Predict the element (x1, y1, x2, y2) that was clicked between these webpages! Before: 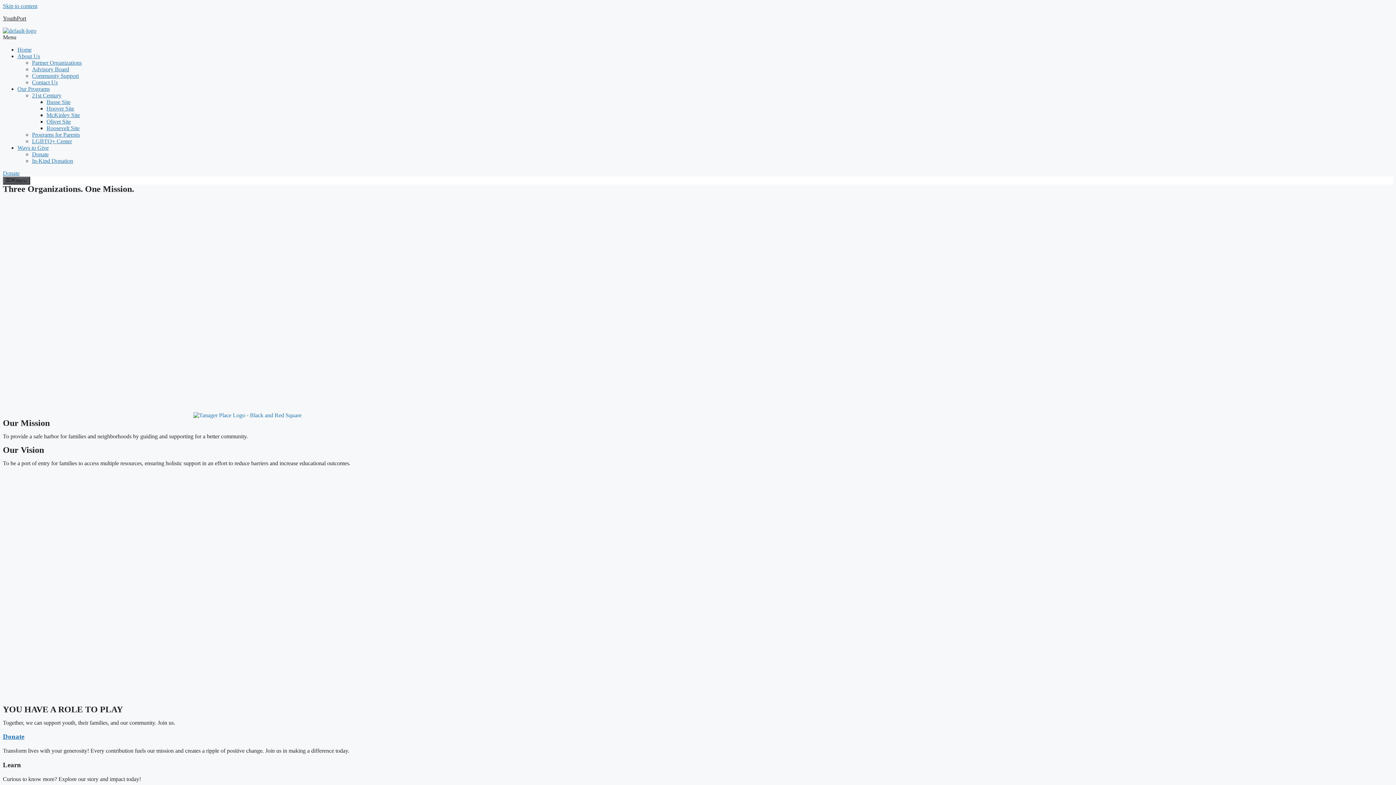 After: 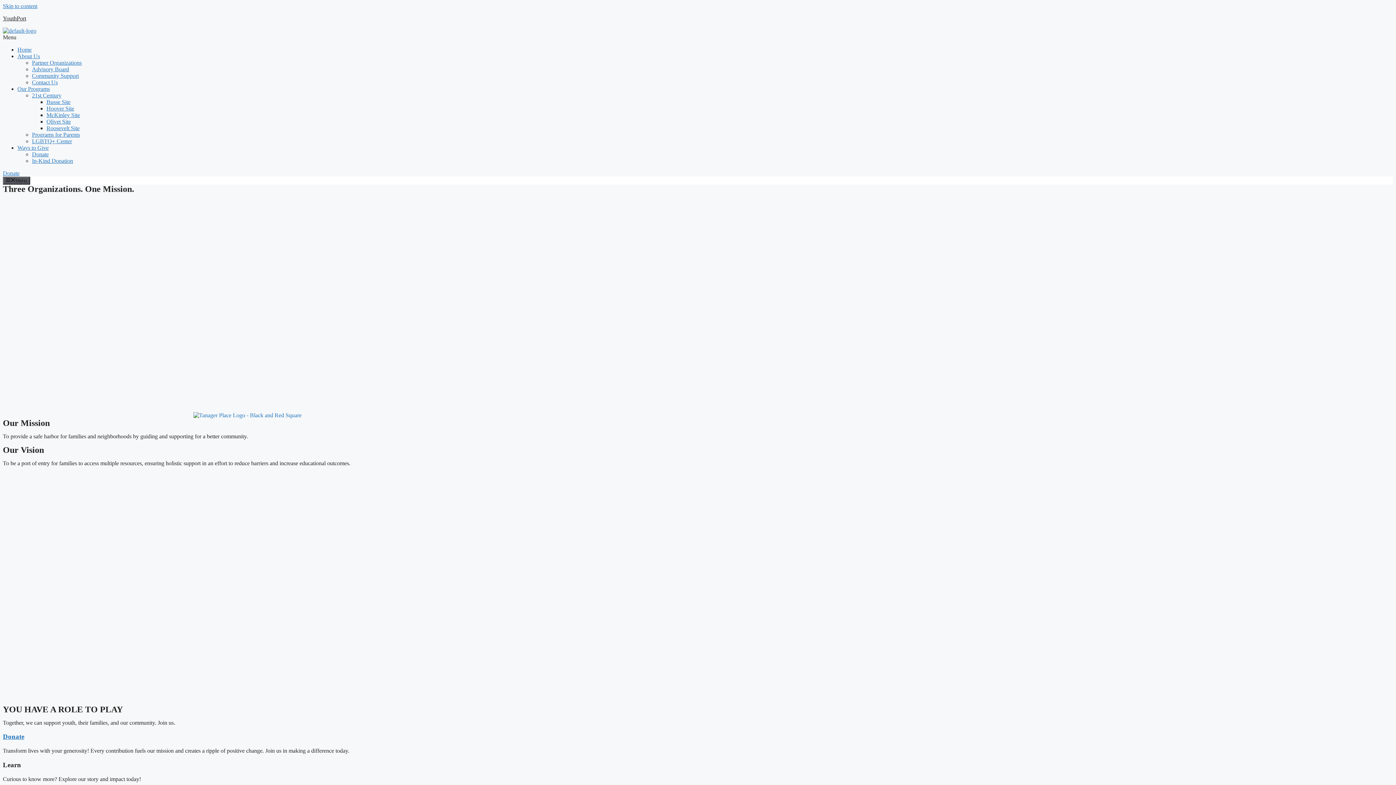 Action: bbox: (192, 193, 302, 302)